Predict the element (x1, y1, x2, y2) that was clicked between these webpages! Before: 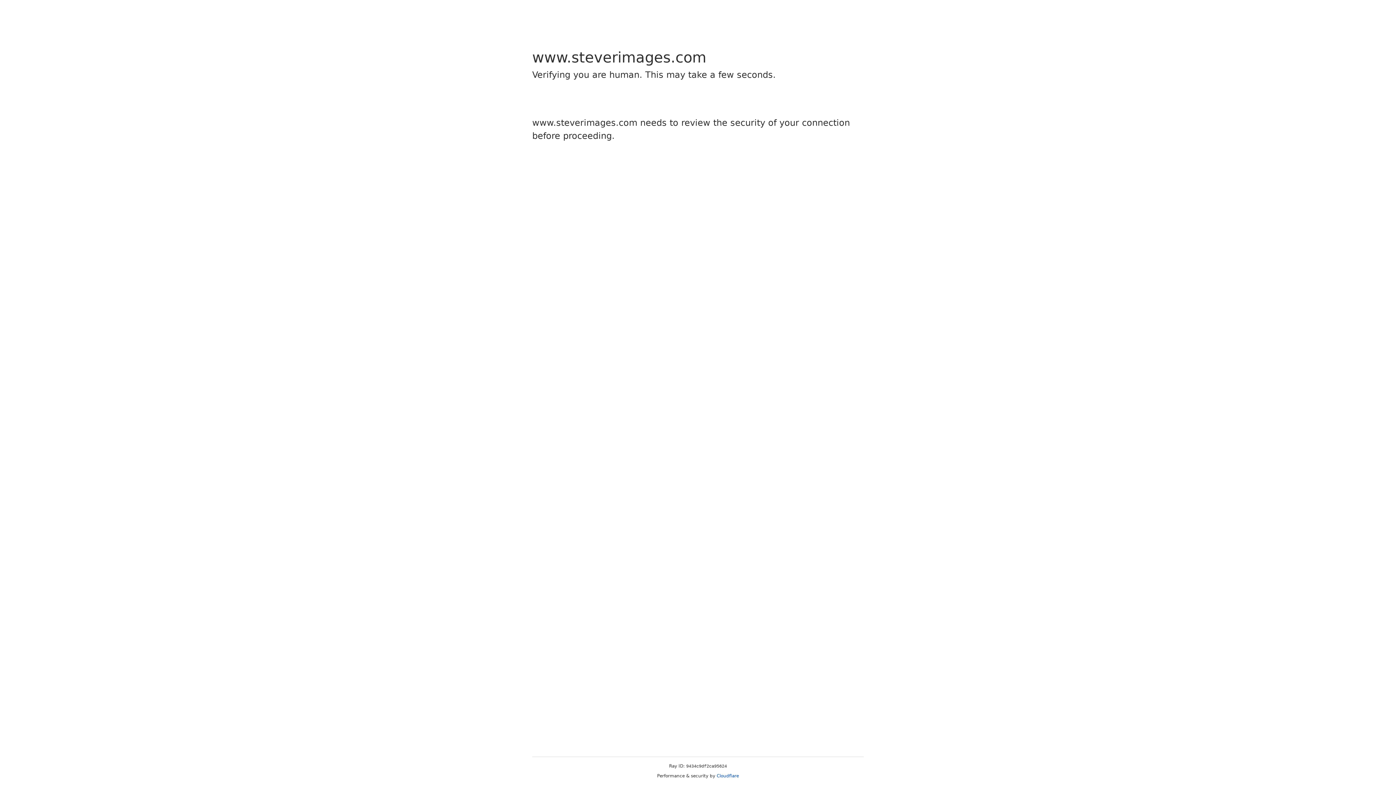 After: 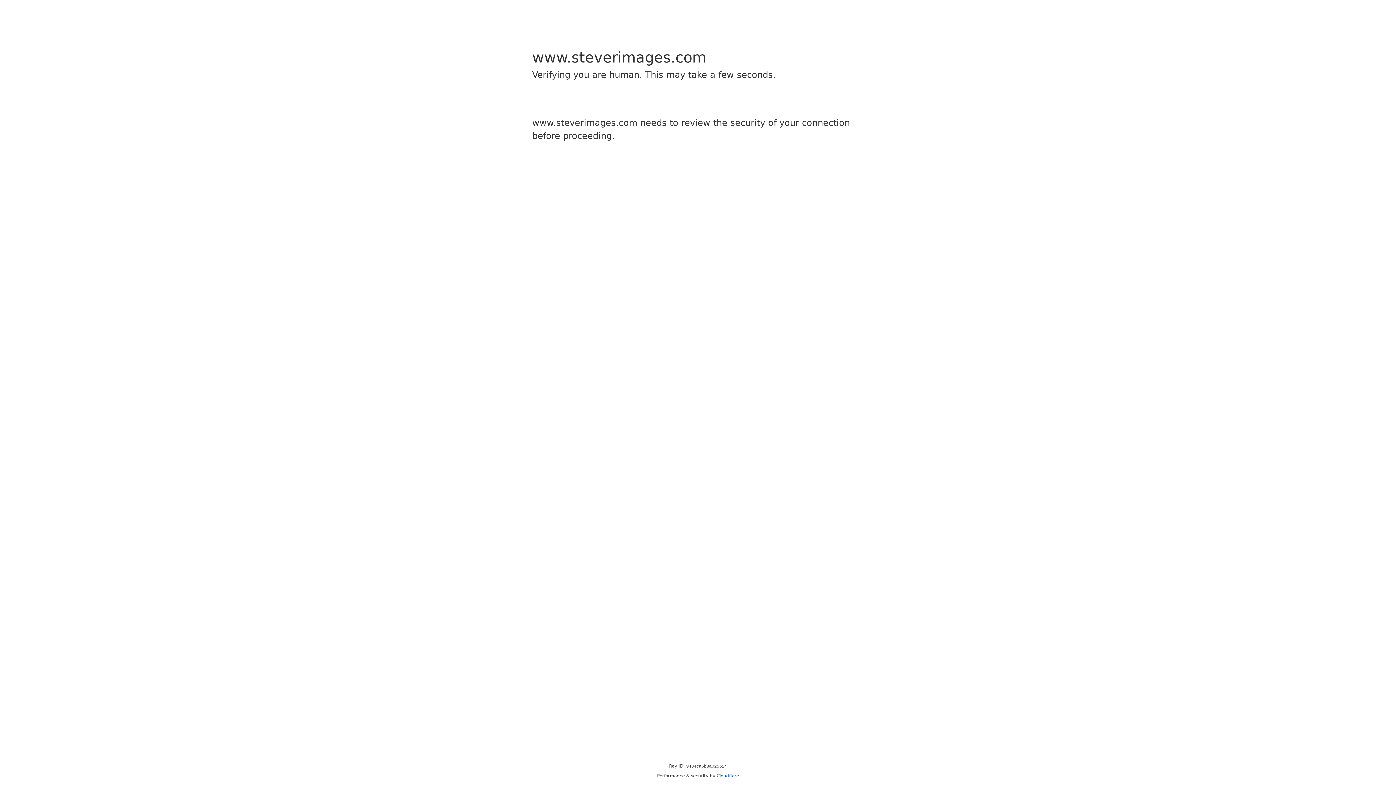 Action: label: Cloudflare bbox: (716, 773, 739, 778)